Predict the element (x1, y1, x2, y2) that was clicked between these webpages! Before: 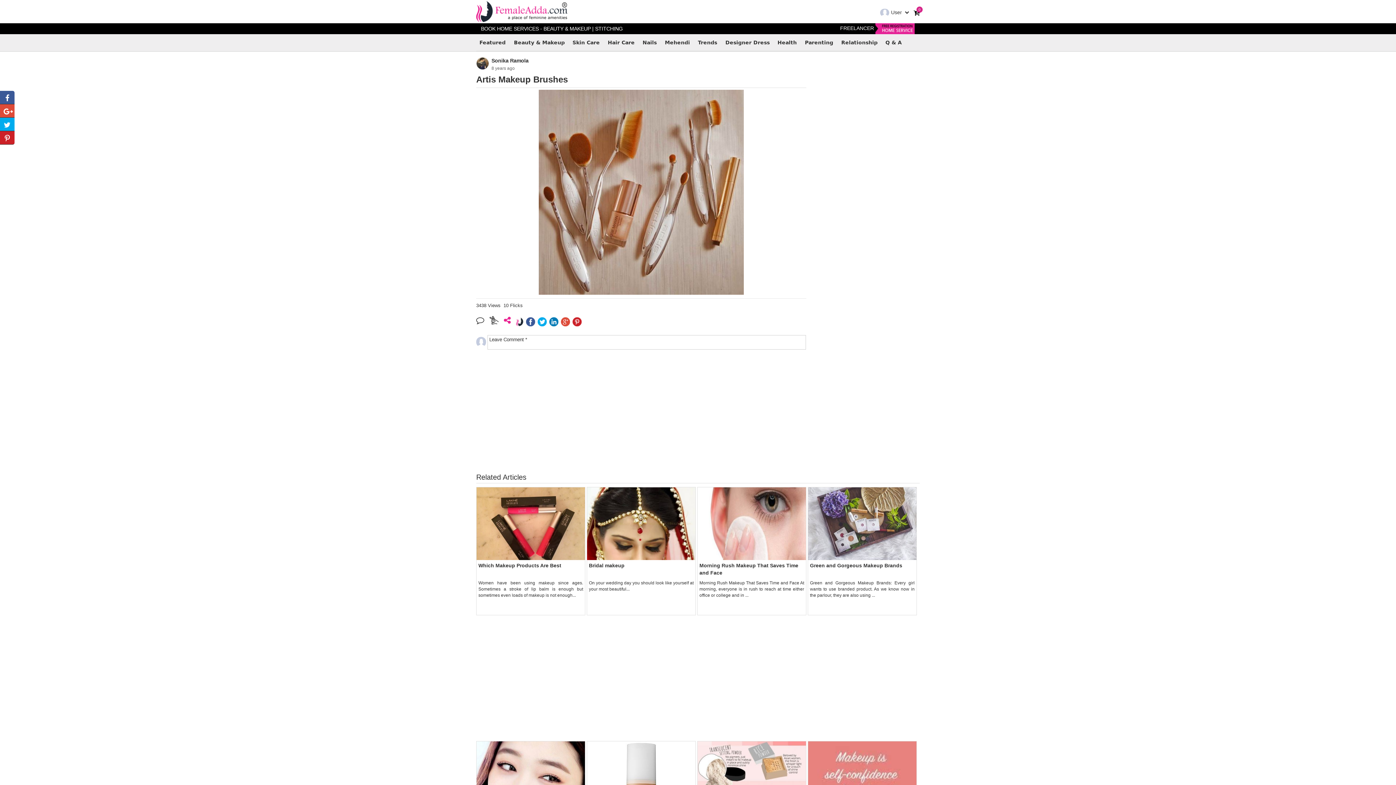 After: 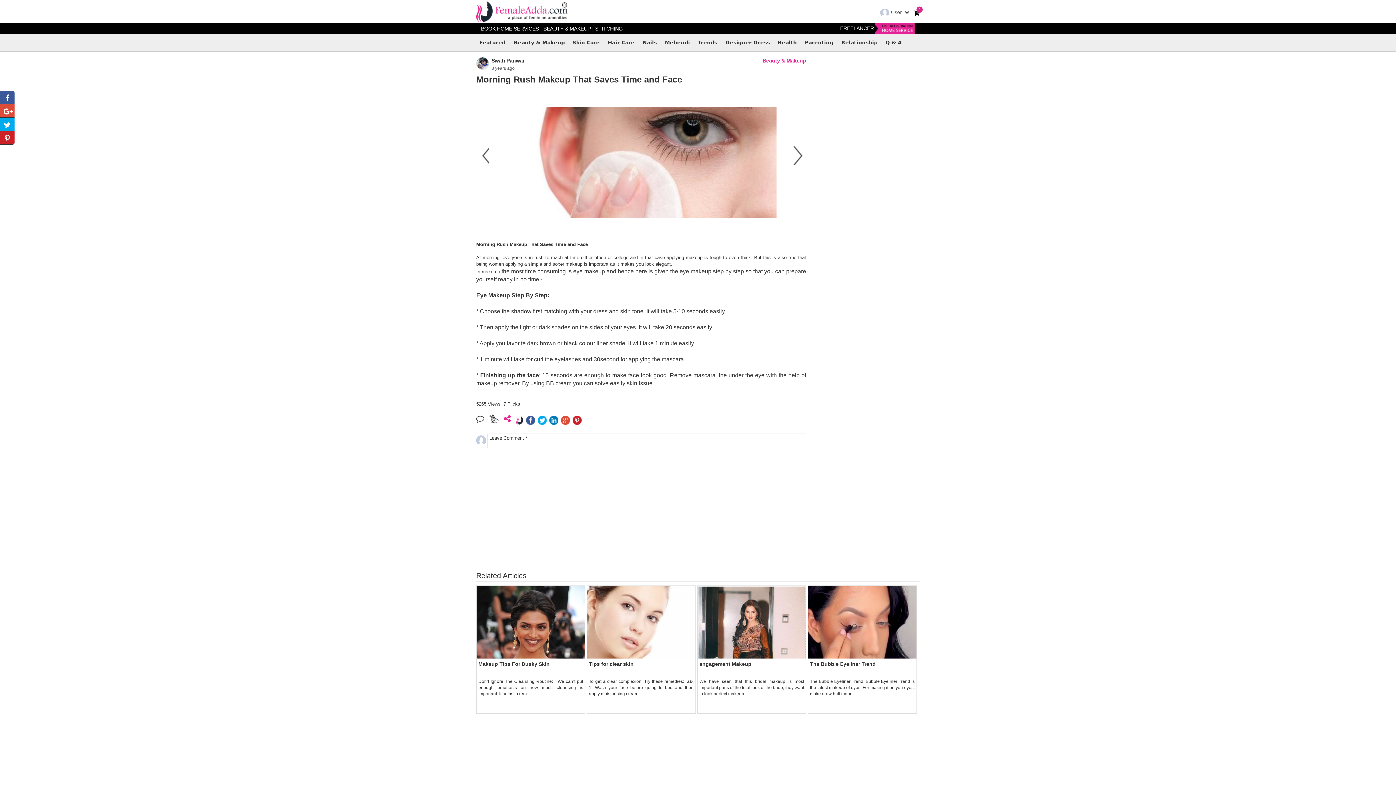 Action: bbox: (697, 487, 806, 600) label: Morning Rush Makeup That Saves Time and Face

Morning Rush Makeup That Saves Time and Face At morning, everyone is in rush to reach at time either office or college and in ...